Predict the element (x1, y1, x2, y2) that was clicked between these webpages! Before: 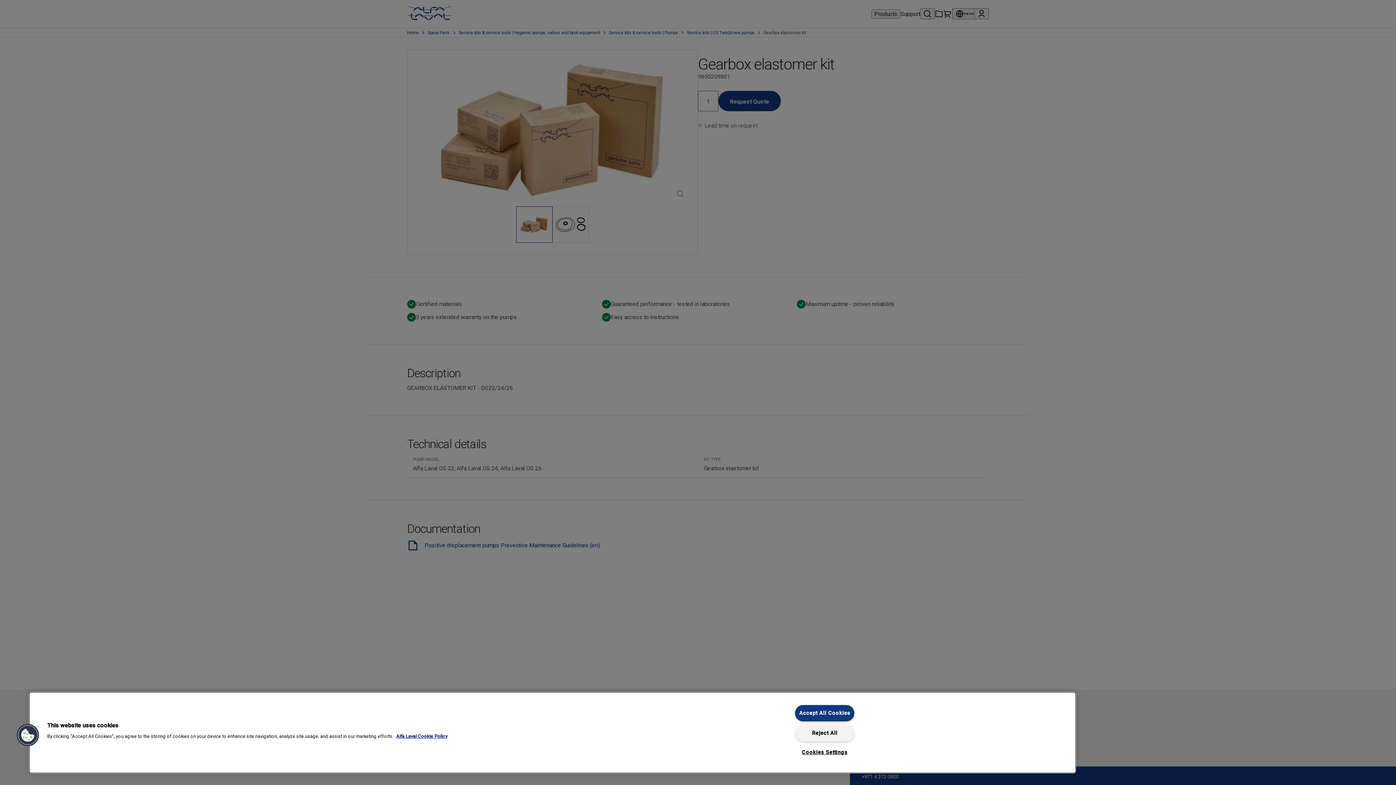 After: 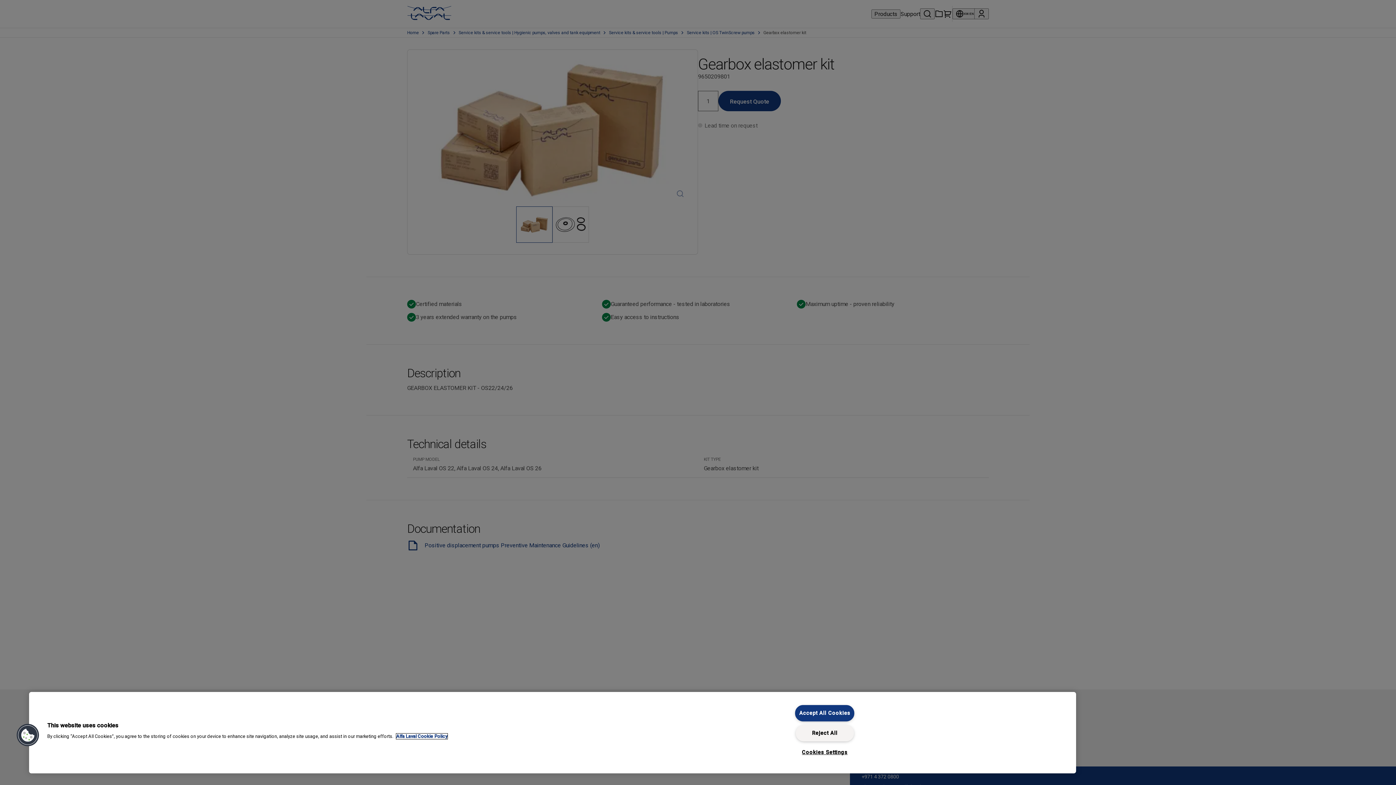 Action: bbox: (396, 734, 447, 739) label: More information about your privacy, opens in a new tab